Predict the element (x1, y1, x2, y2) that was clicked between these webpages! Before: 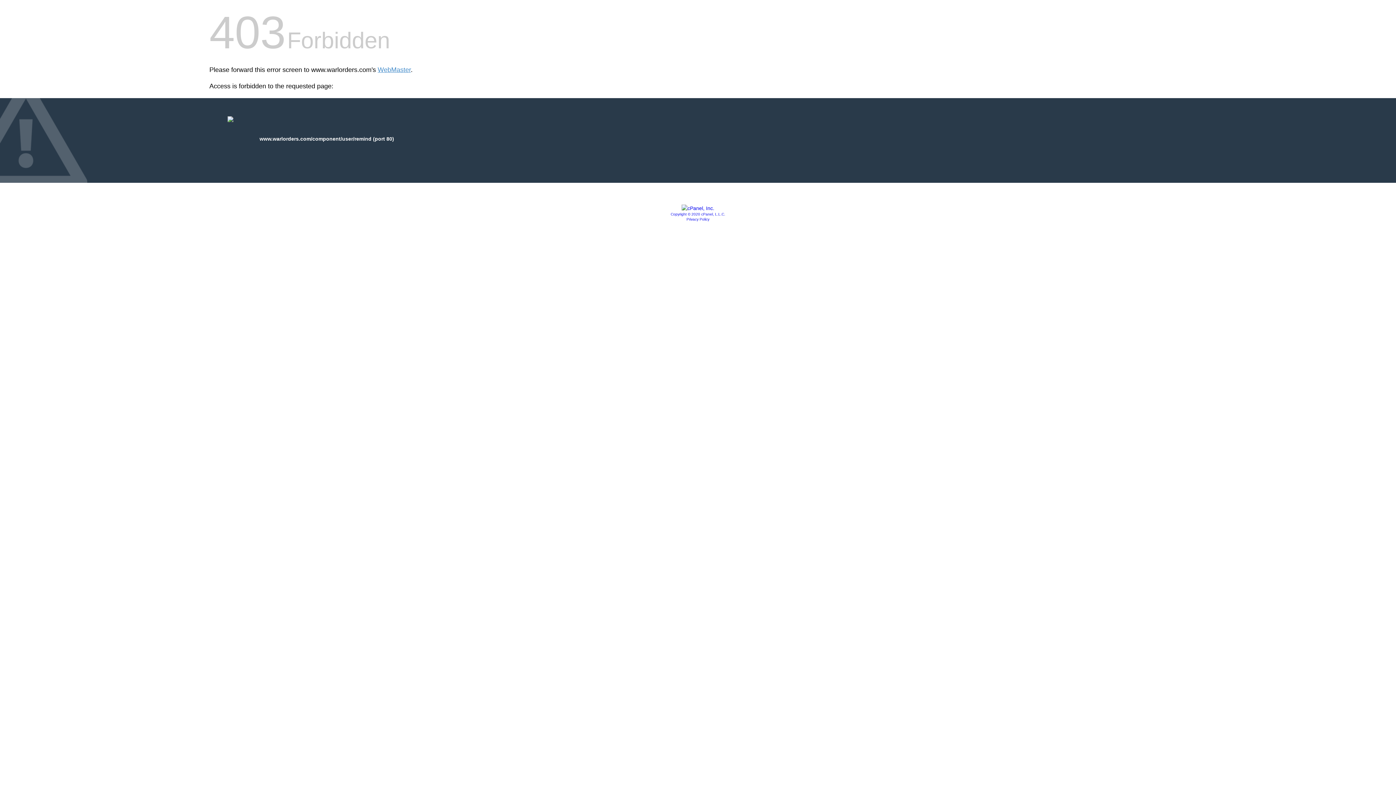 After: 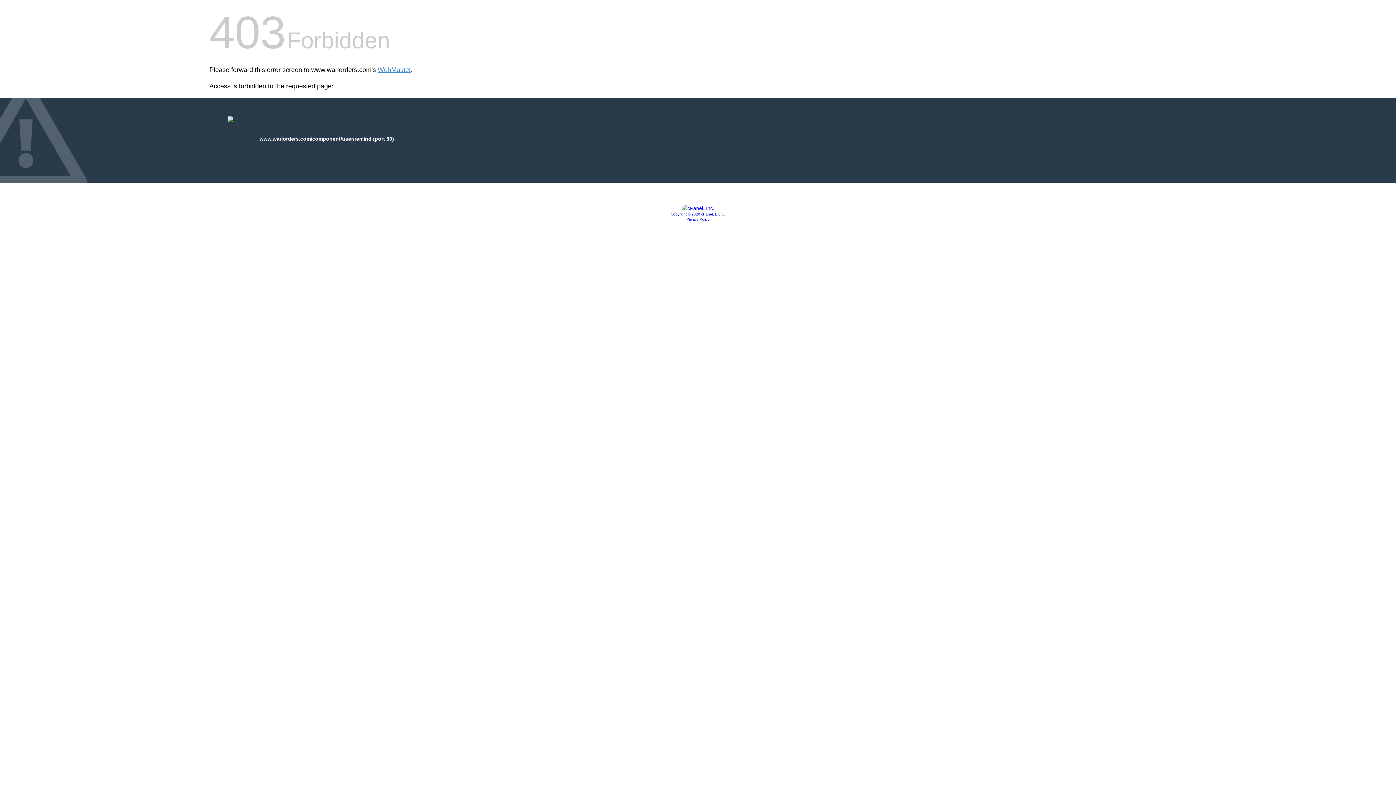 Action: bbox: (686, 217, 709, 221) label: Privacy Policy